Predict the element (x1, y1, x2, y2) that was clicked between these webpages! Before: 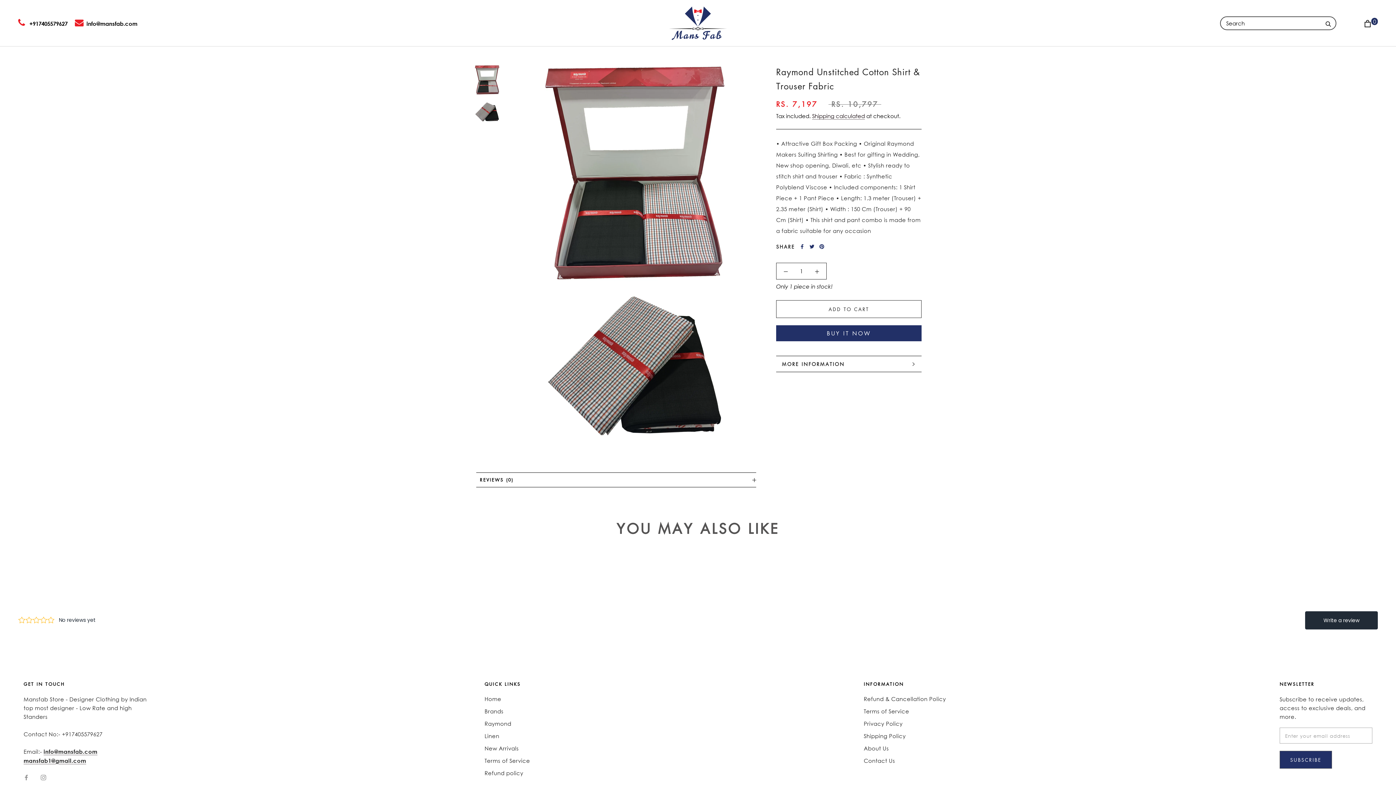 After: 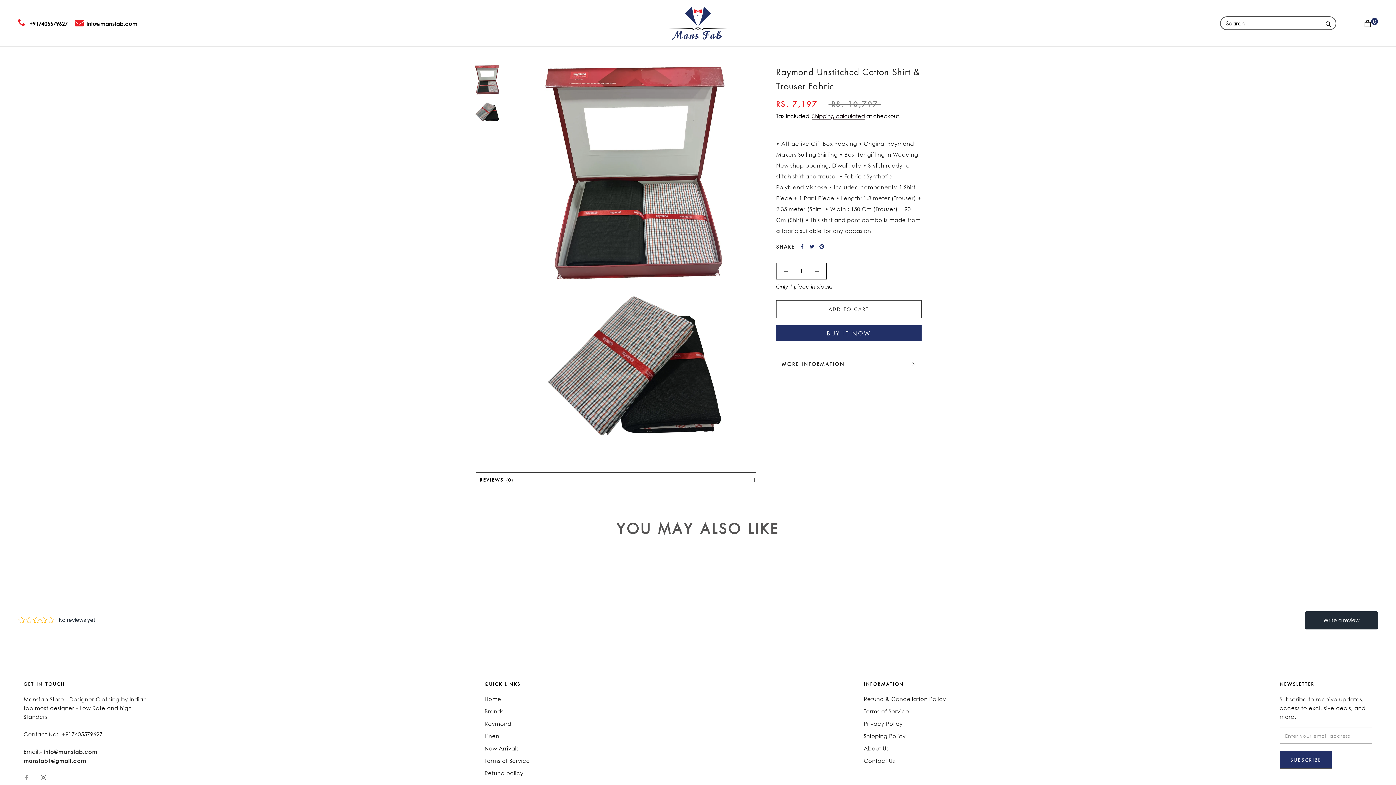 Action: label: Instagram bbox: (40, 773, 46, 781)